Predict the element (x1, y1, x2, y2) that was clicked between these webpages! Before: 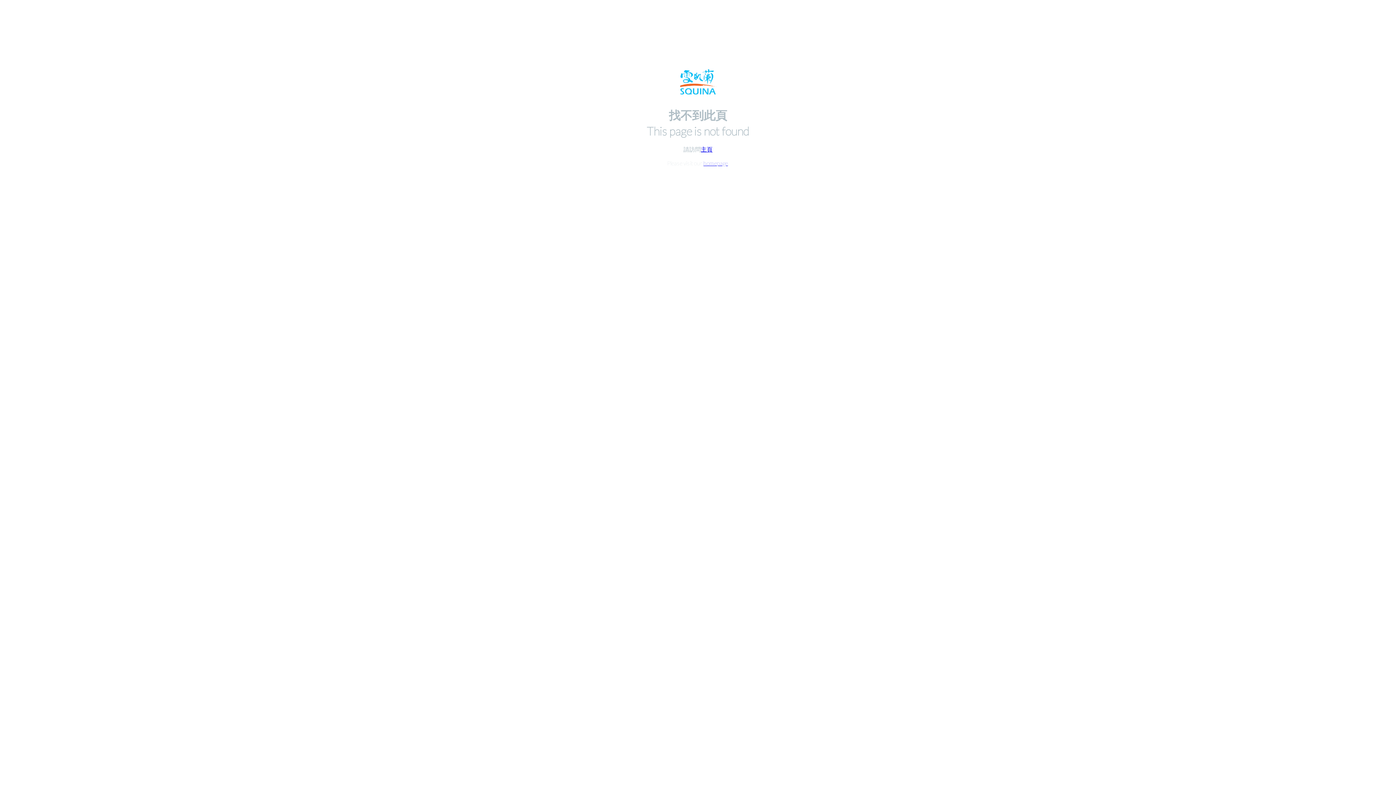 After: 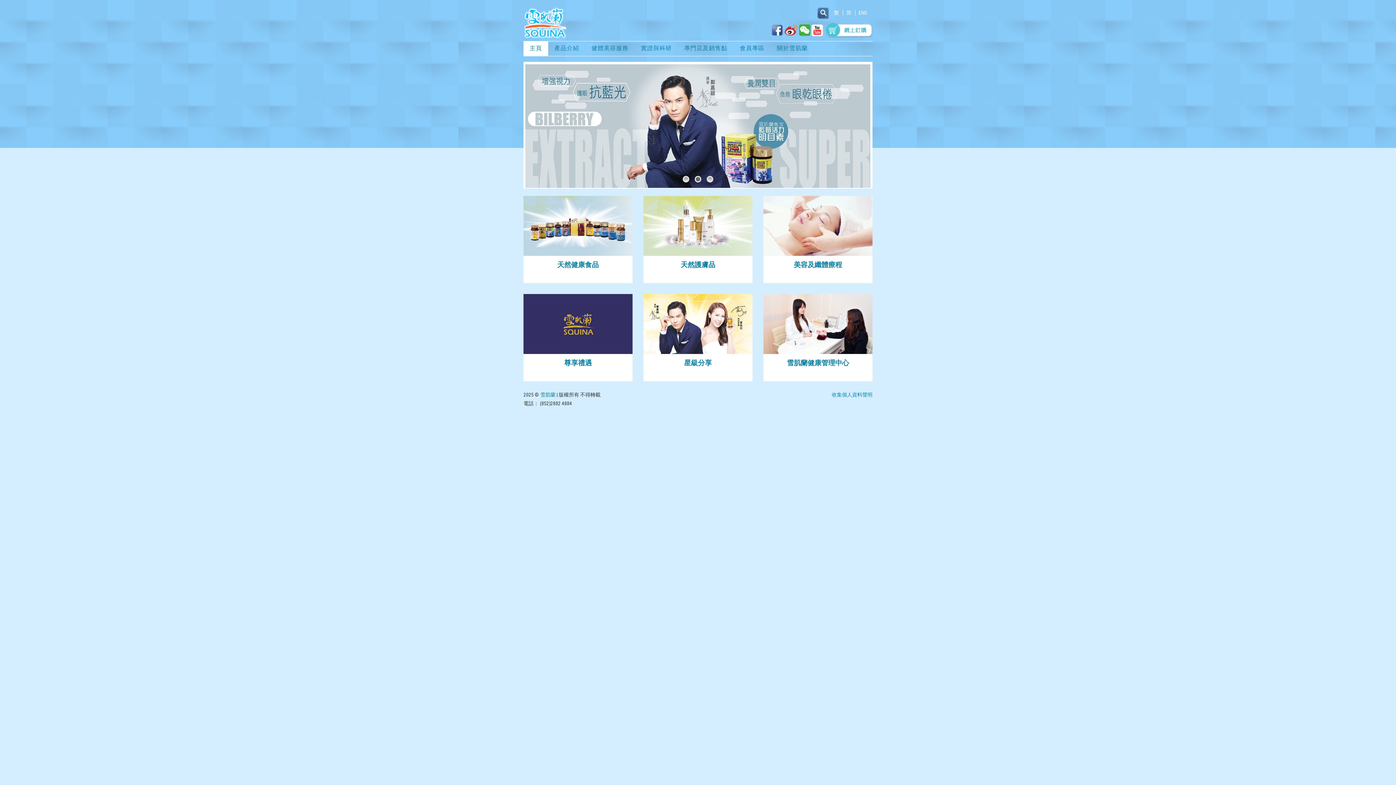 Action: bbox: (703, 159, 728, 166) label: homepage